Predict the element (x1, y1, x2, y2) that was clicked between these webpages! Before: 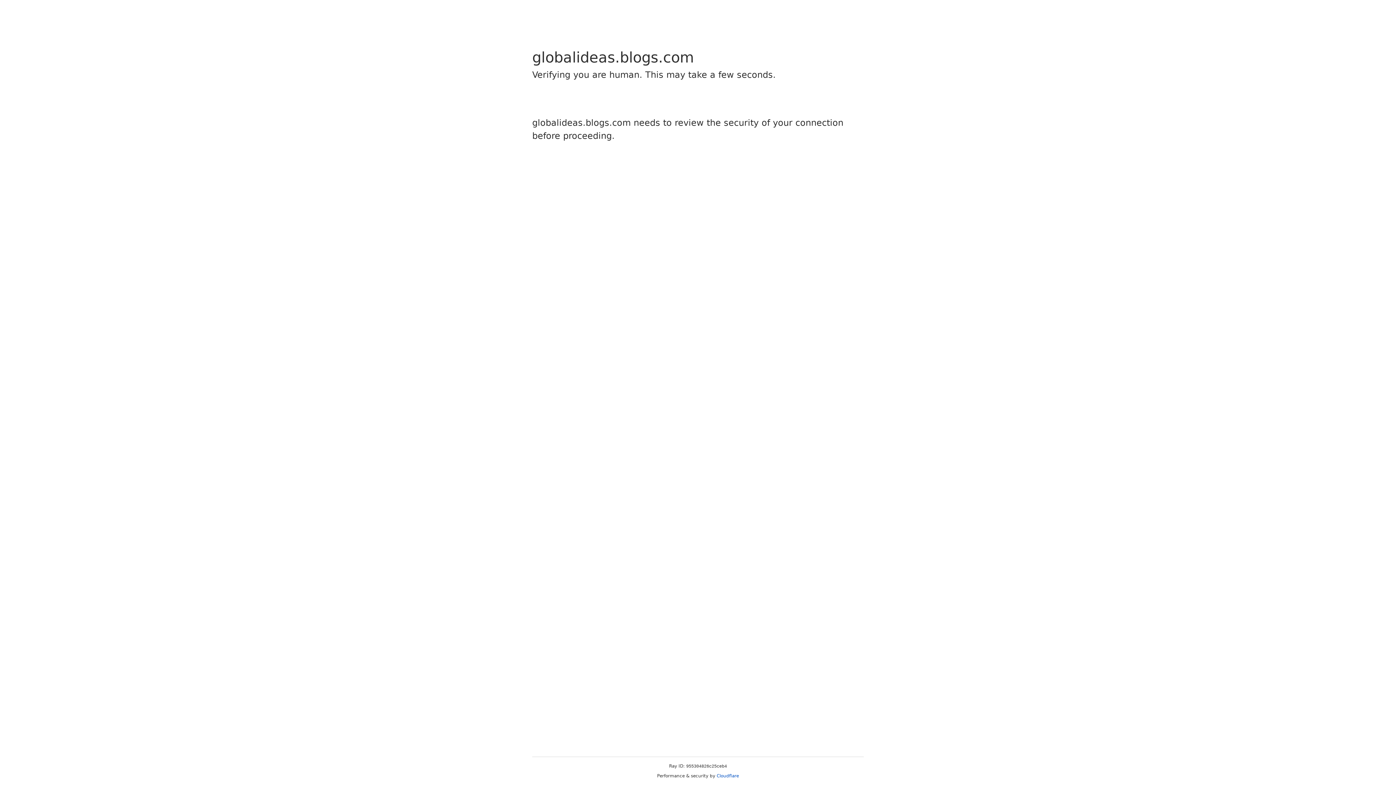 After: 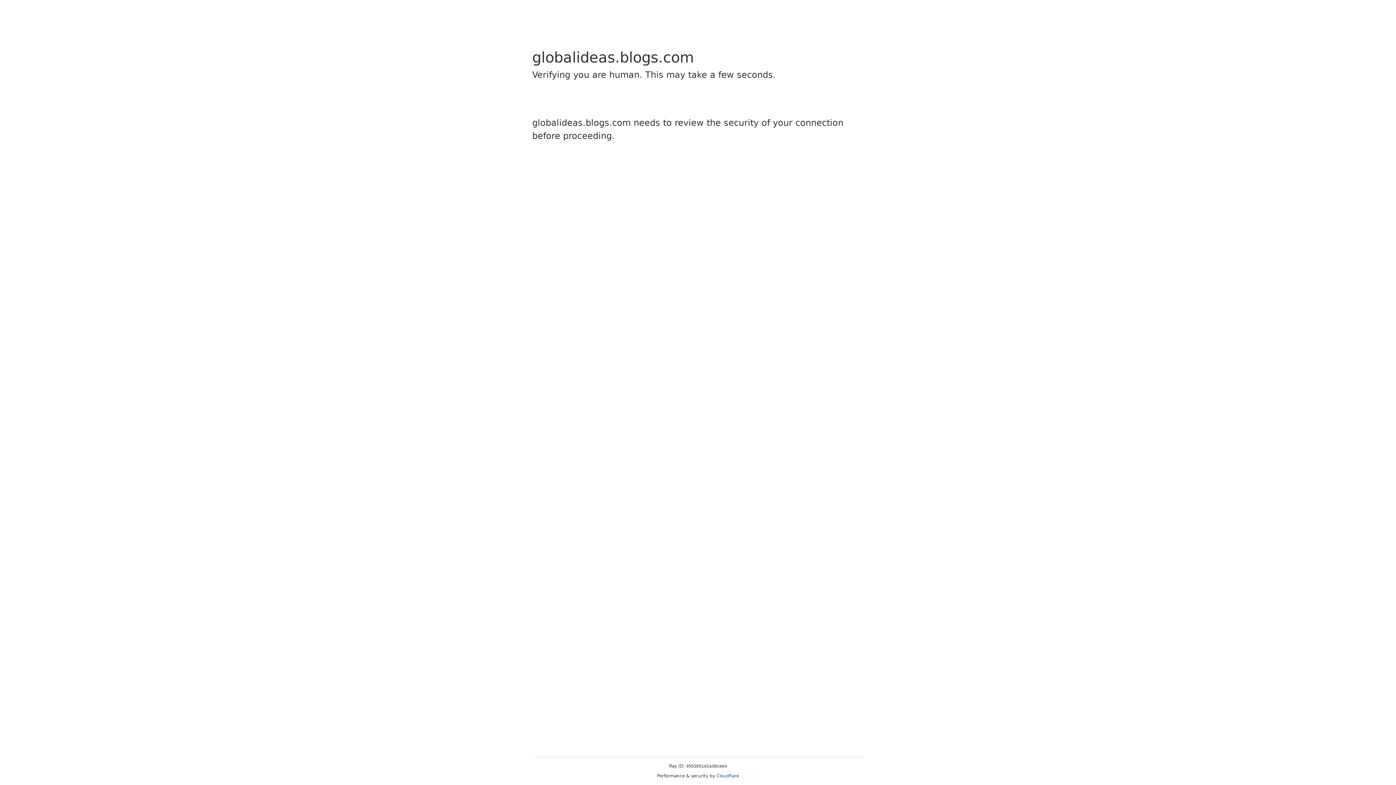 Action: label: Cloudflare bbox: (716, 773, 739, 778)